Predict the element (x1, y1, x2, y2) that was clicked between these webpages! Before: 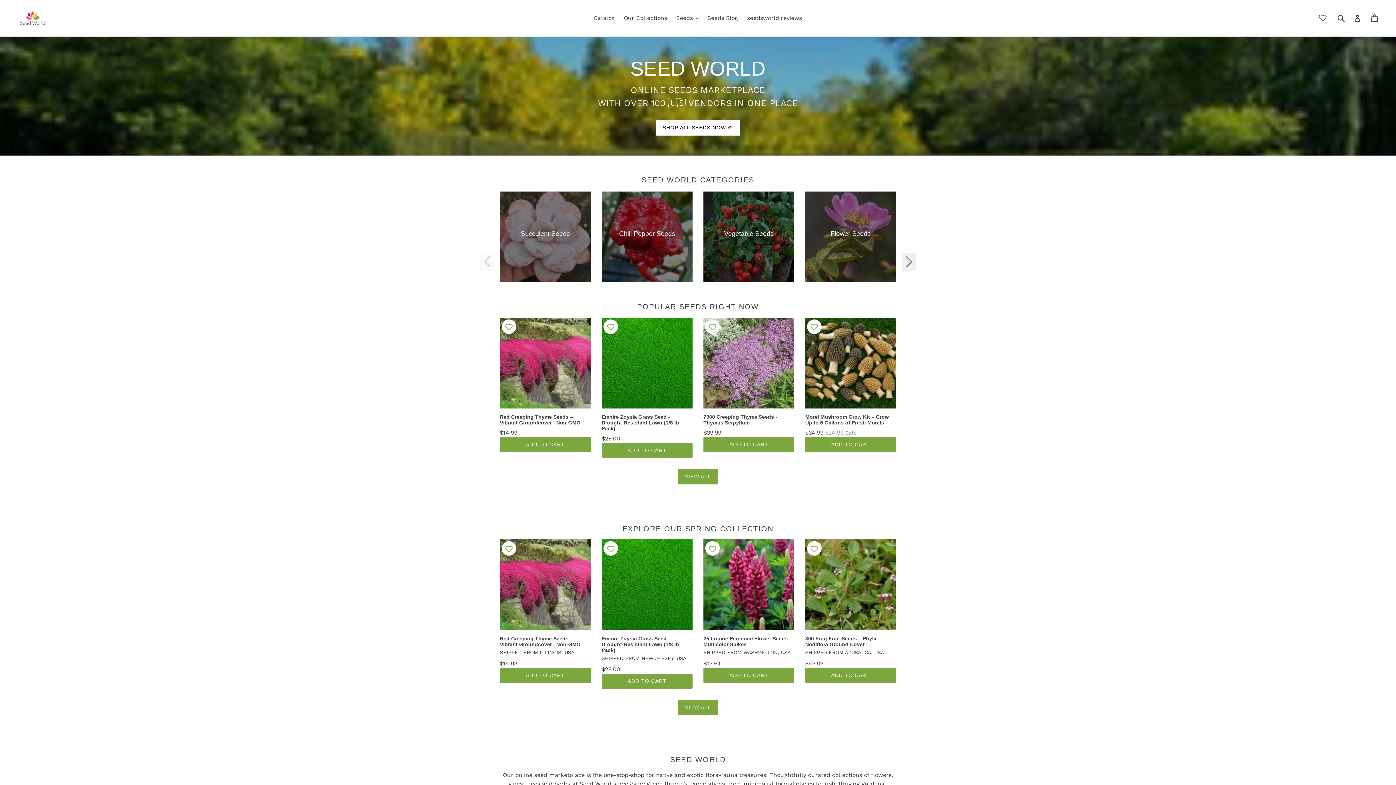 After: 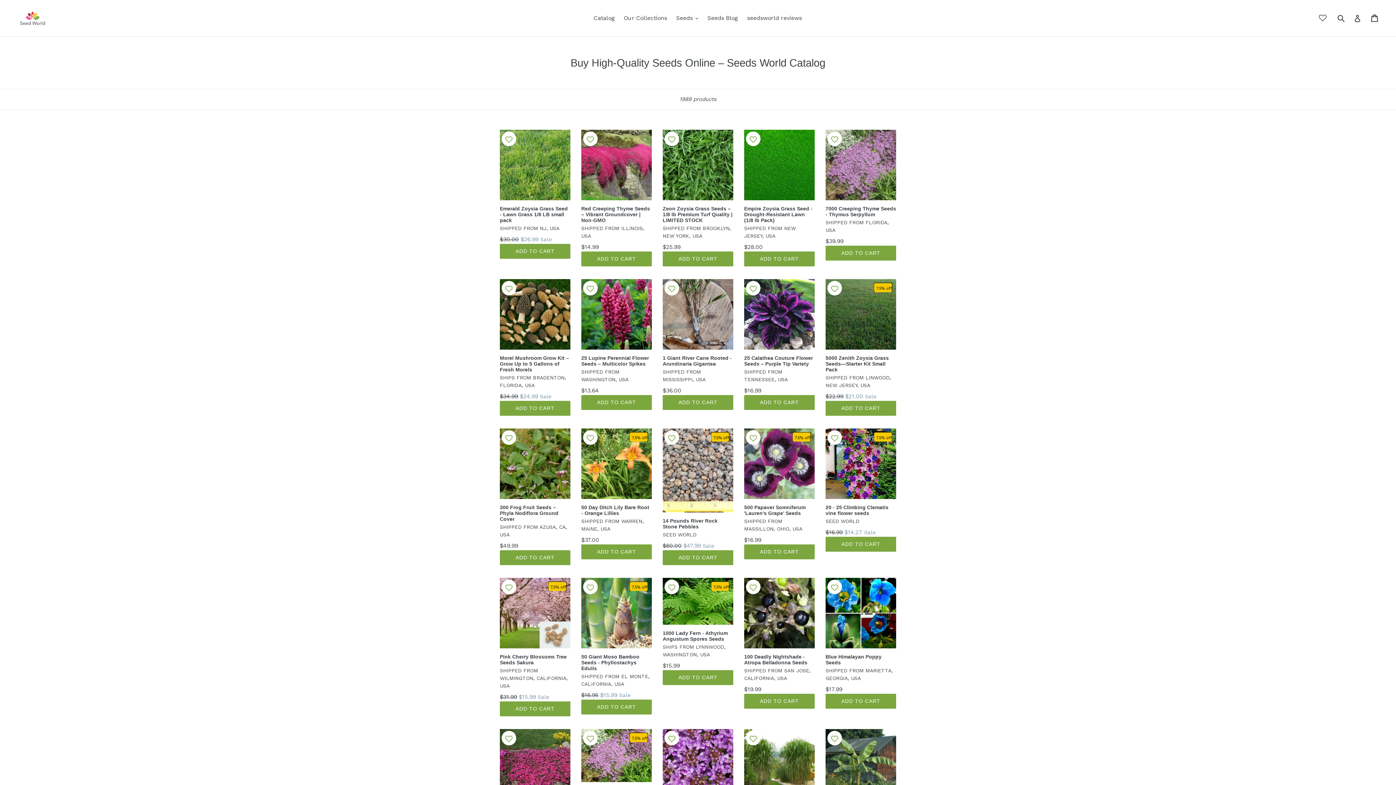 Action: bbox: (590, 12, 618, 23) label: Catalog